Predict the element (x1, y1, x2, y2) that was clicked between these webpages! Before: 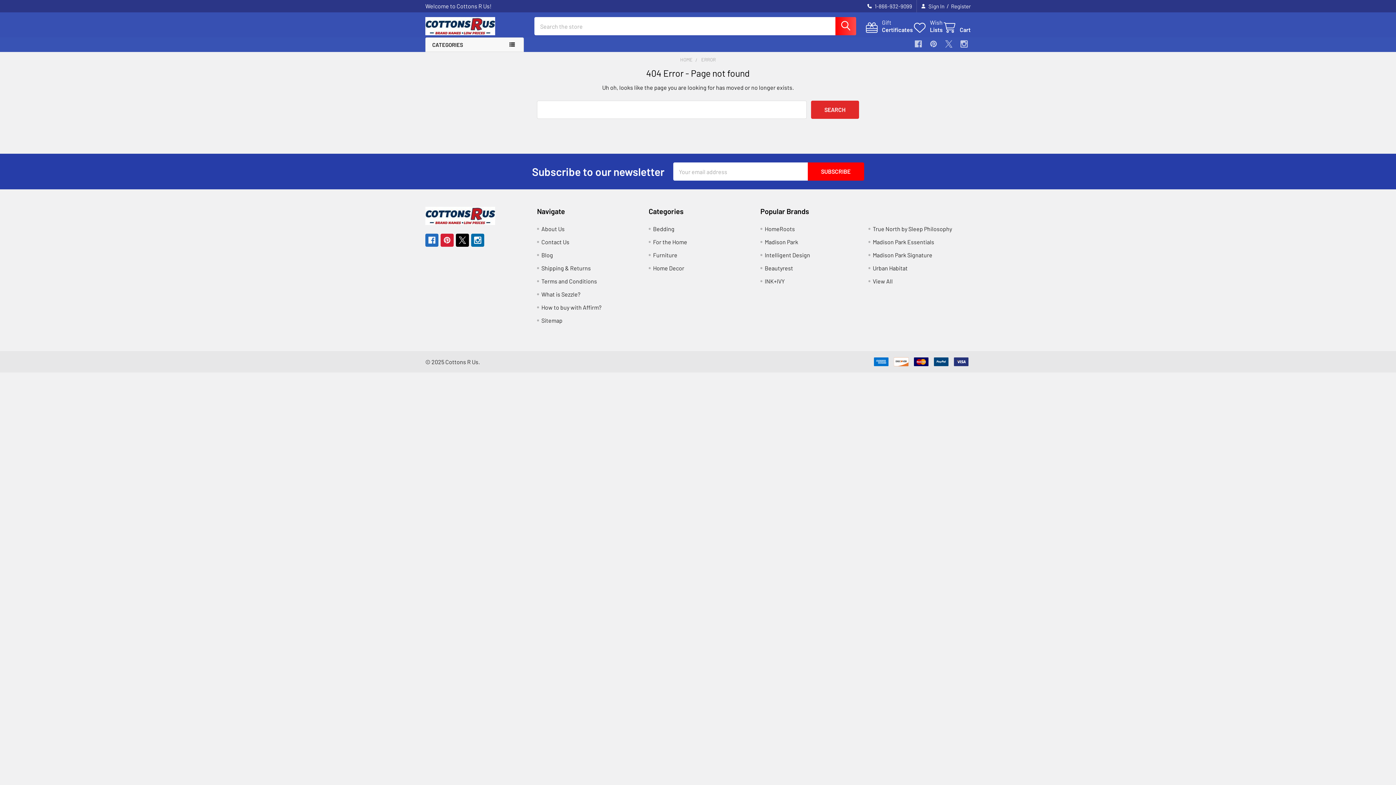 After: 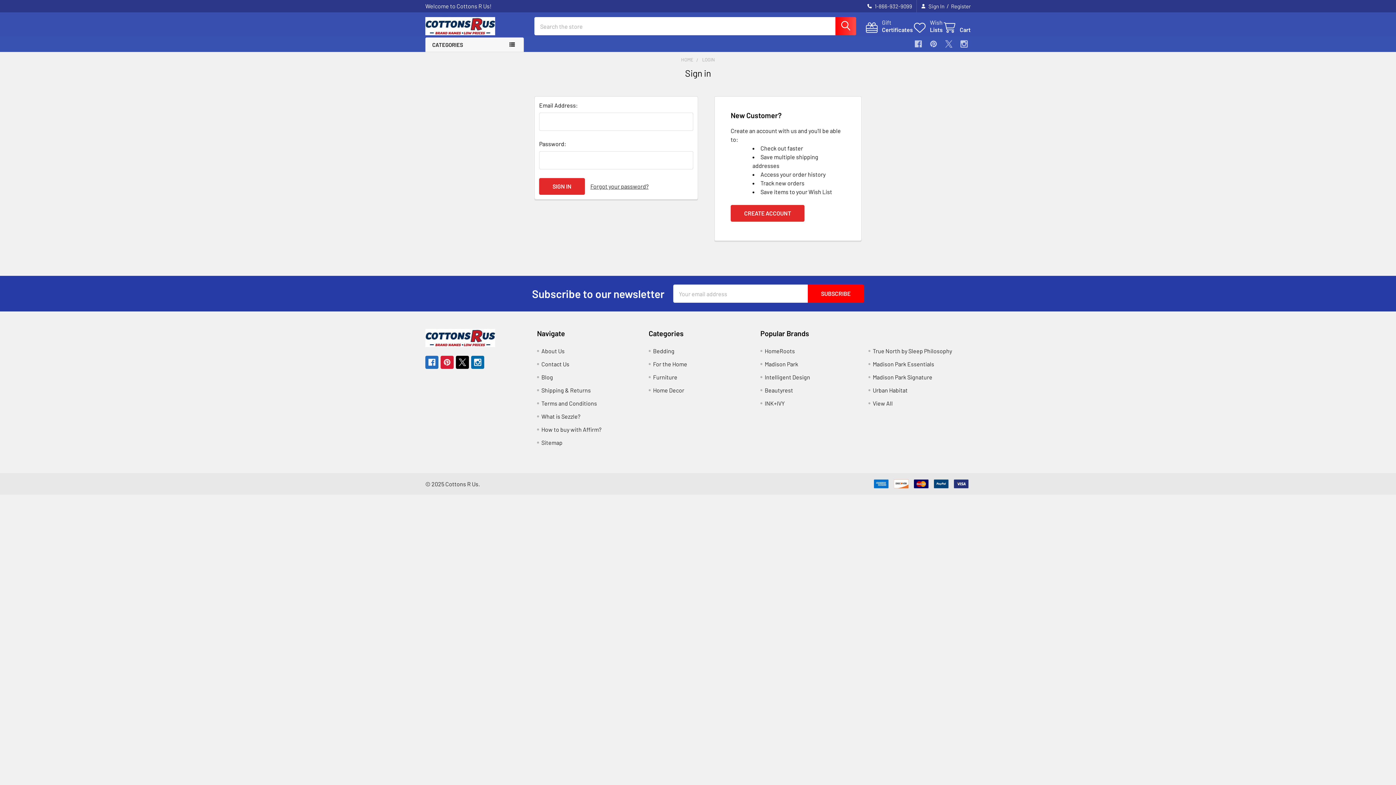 Action: label: Sign In bbox: (917, 0, 949, 12)